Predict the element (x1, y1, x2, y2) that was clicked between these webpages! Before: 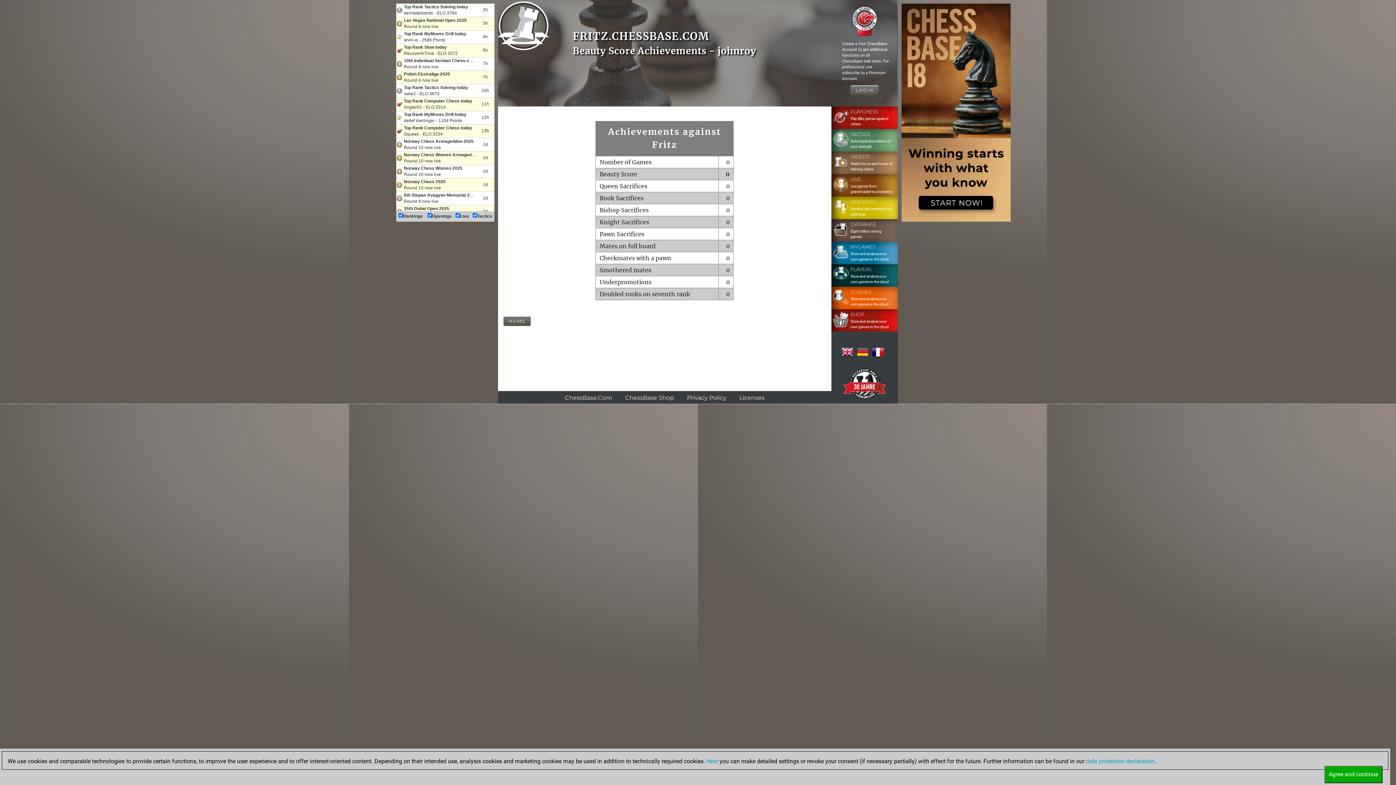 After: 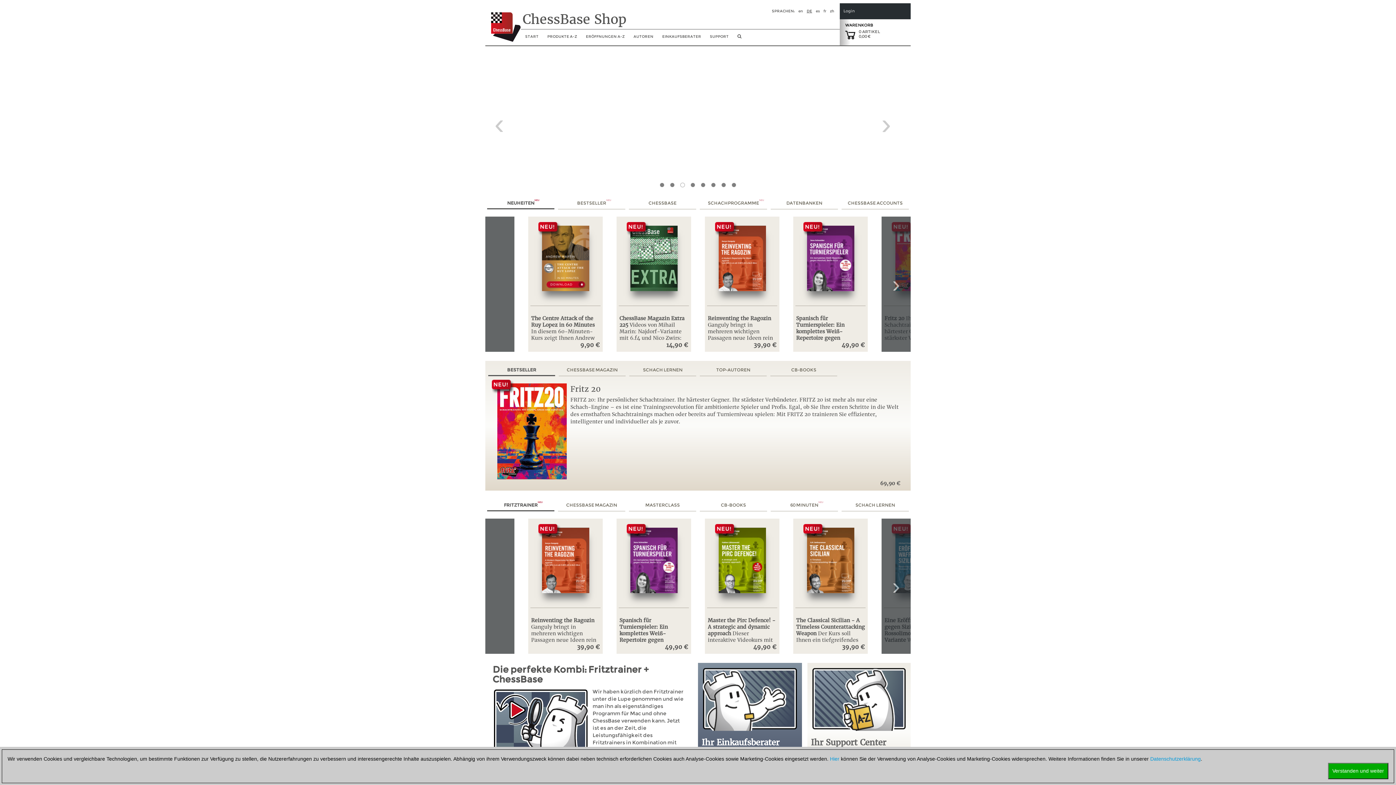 Action: bbox: (831, 310, 895, 330) label: 	SHOP
Store and analyse your own games in the cloud